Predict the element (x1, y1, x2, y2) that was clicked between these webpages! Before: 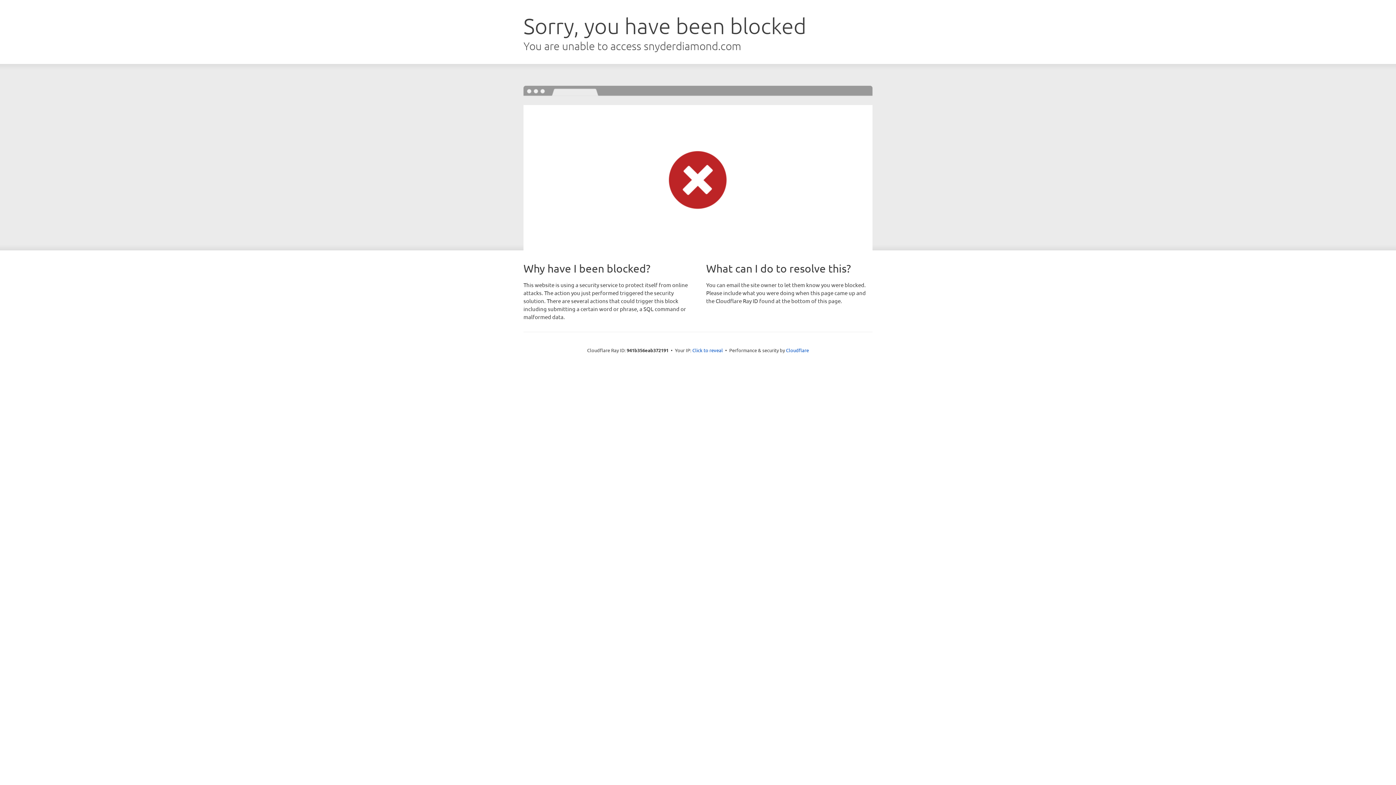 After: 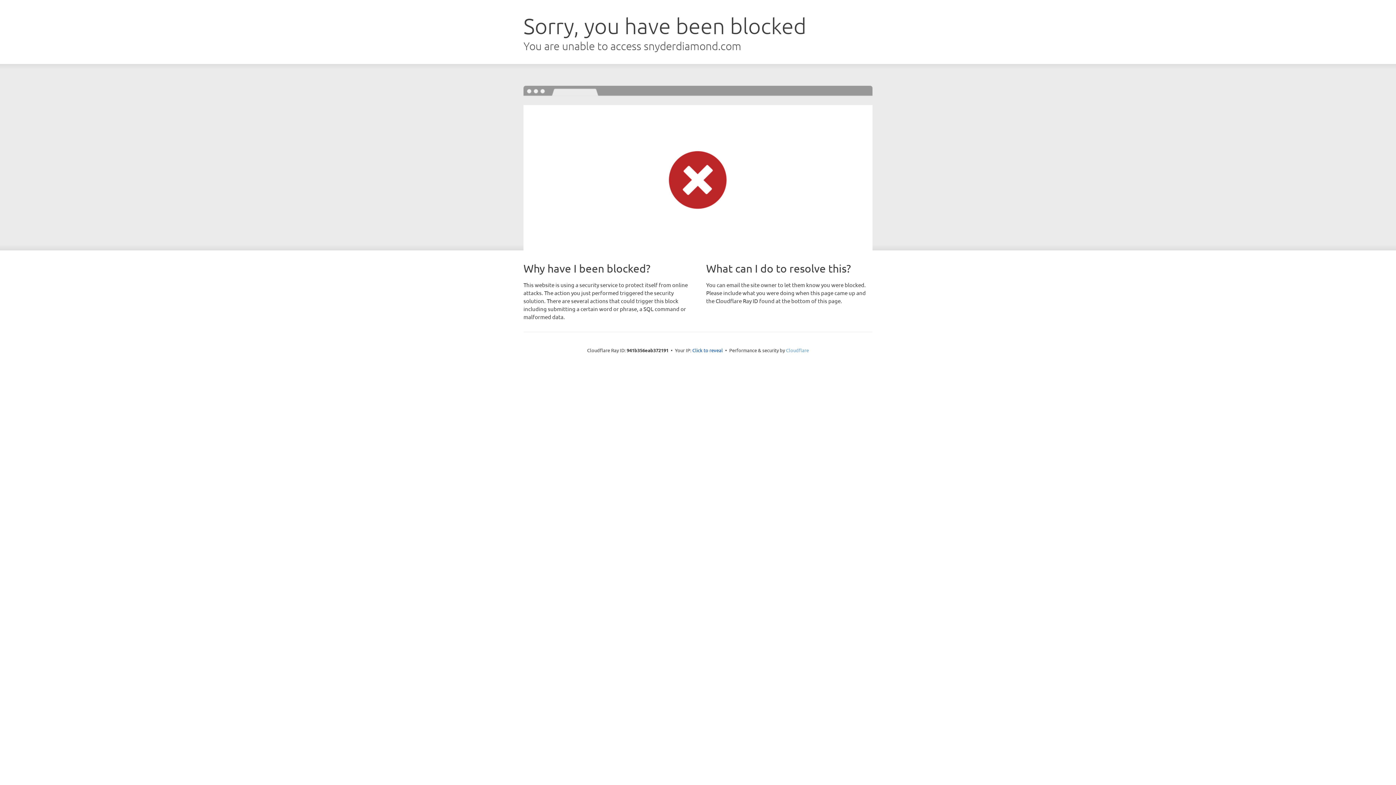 Action: bbox: (786, 347, 809, 353) label: Cloudflare